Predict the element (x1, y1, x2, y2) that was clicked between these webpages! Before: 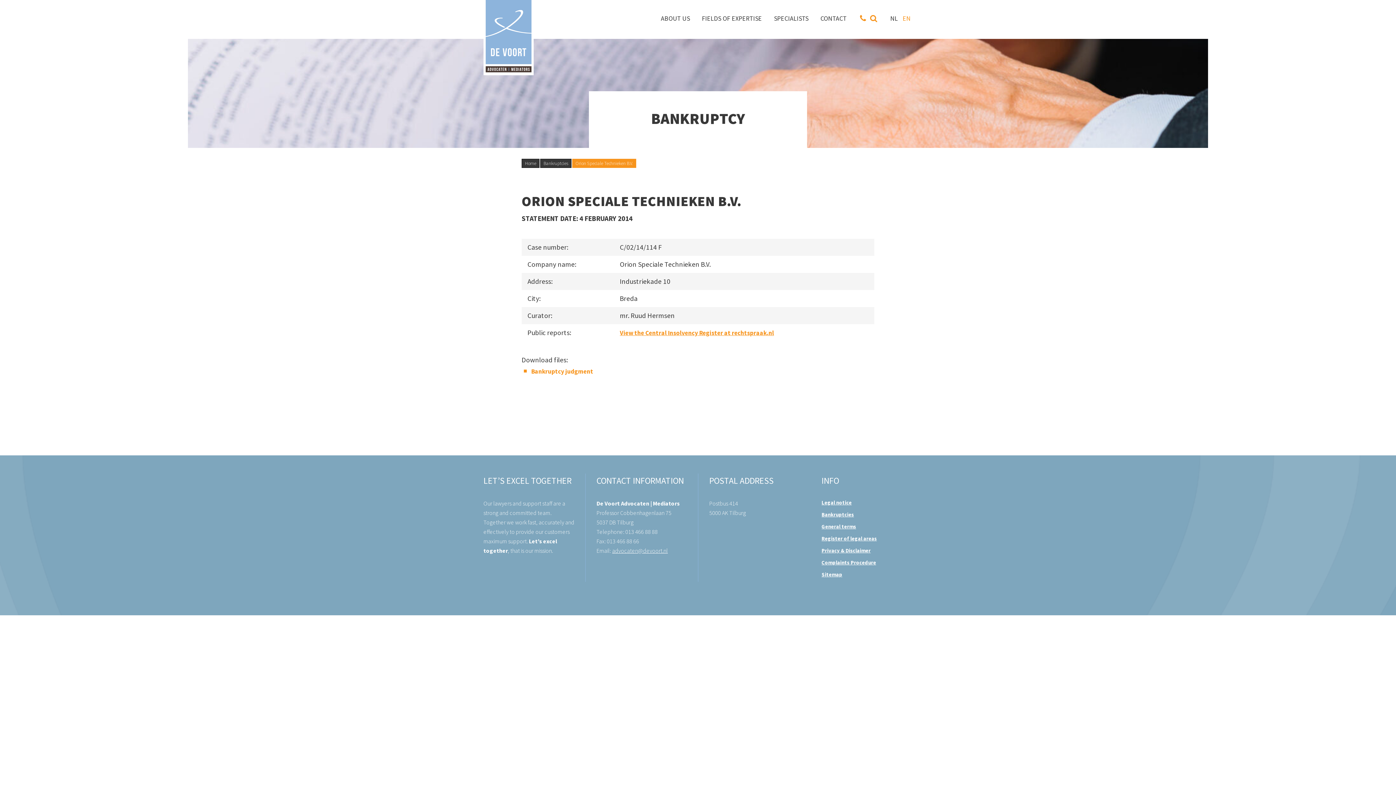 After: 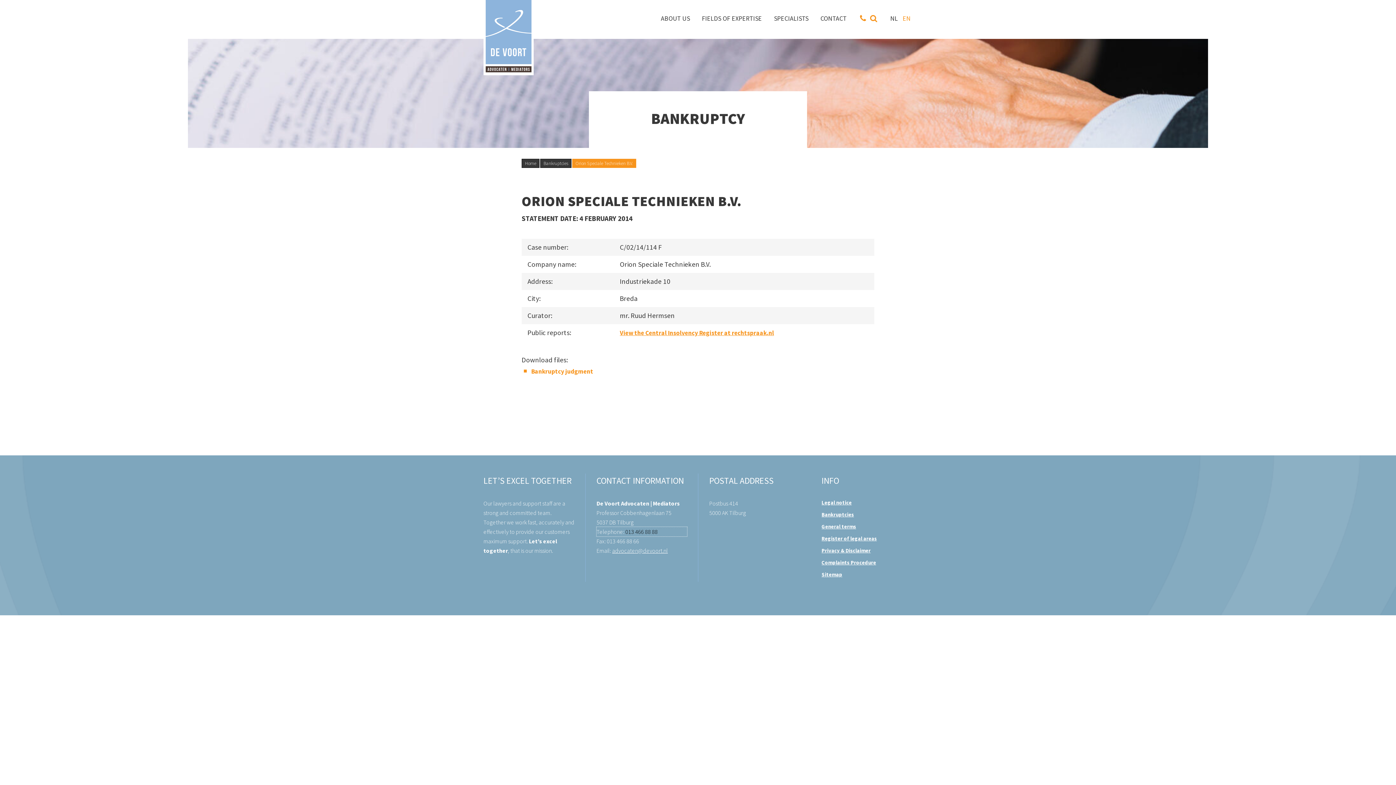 Action: label: 013 466 88 88 bbox: (596, 527, 687, 536)